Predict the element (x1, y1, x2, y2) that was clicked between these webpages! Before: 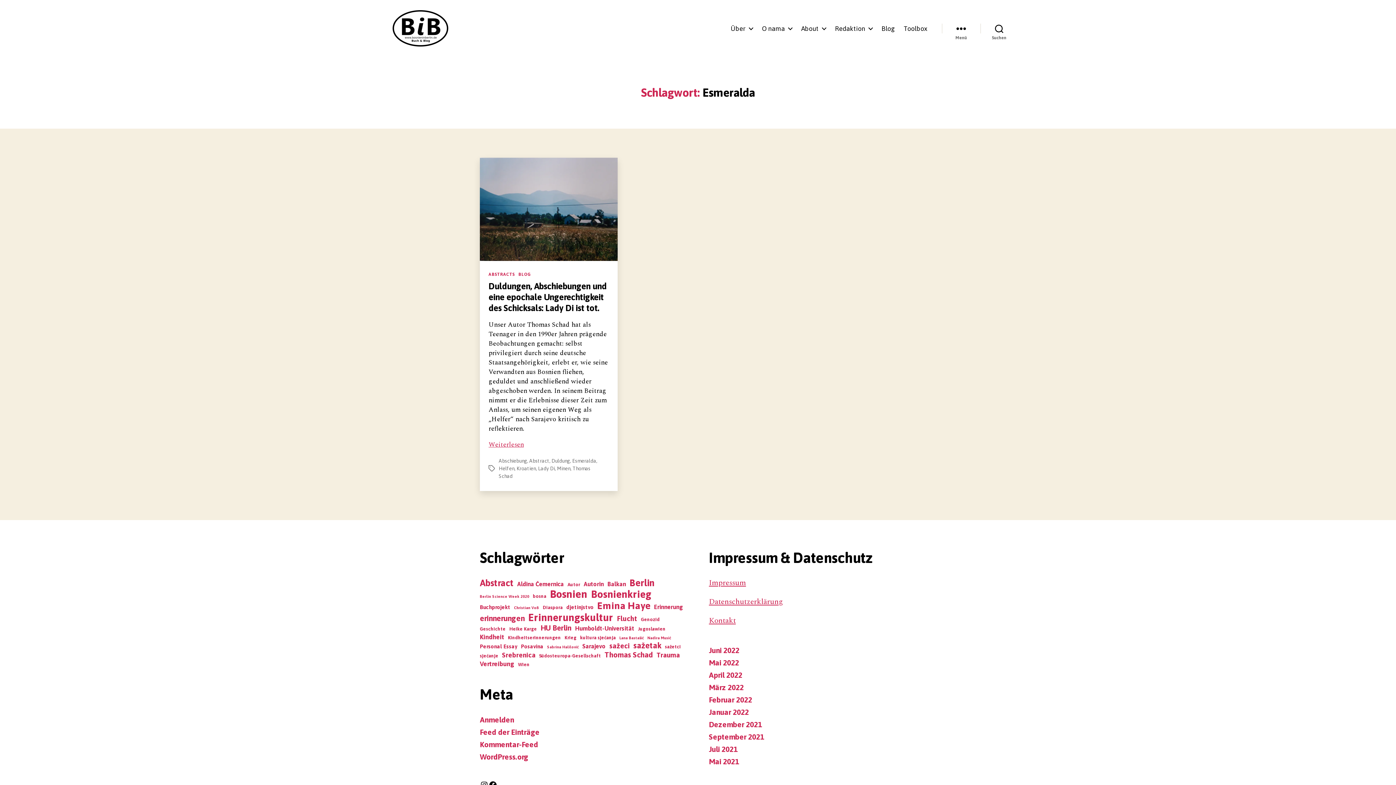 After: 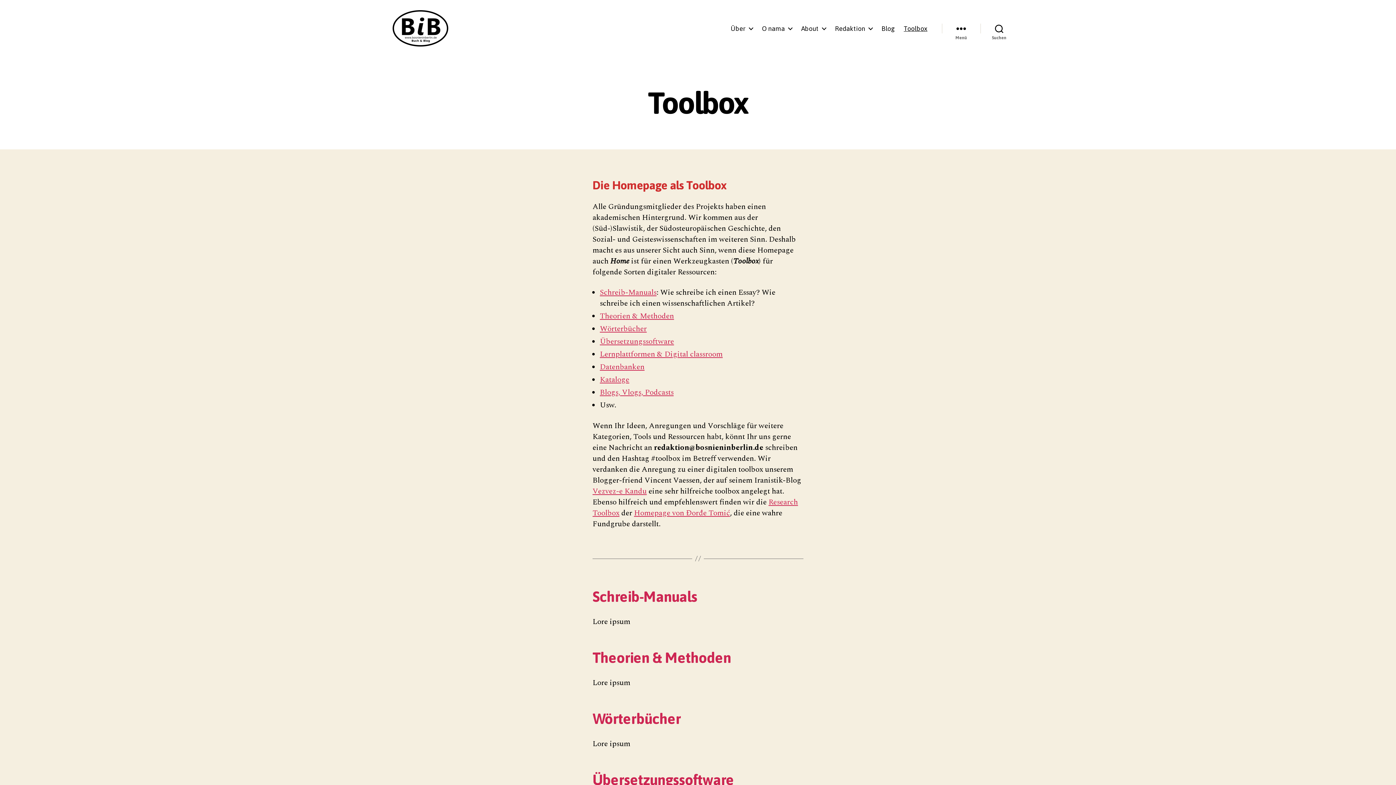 Action: label: Toolbox bbox: (904, 24, 927, 32)